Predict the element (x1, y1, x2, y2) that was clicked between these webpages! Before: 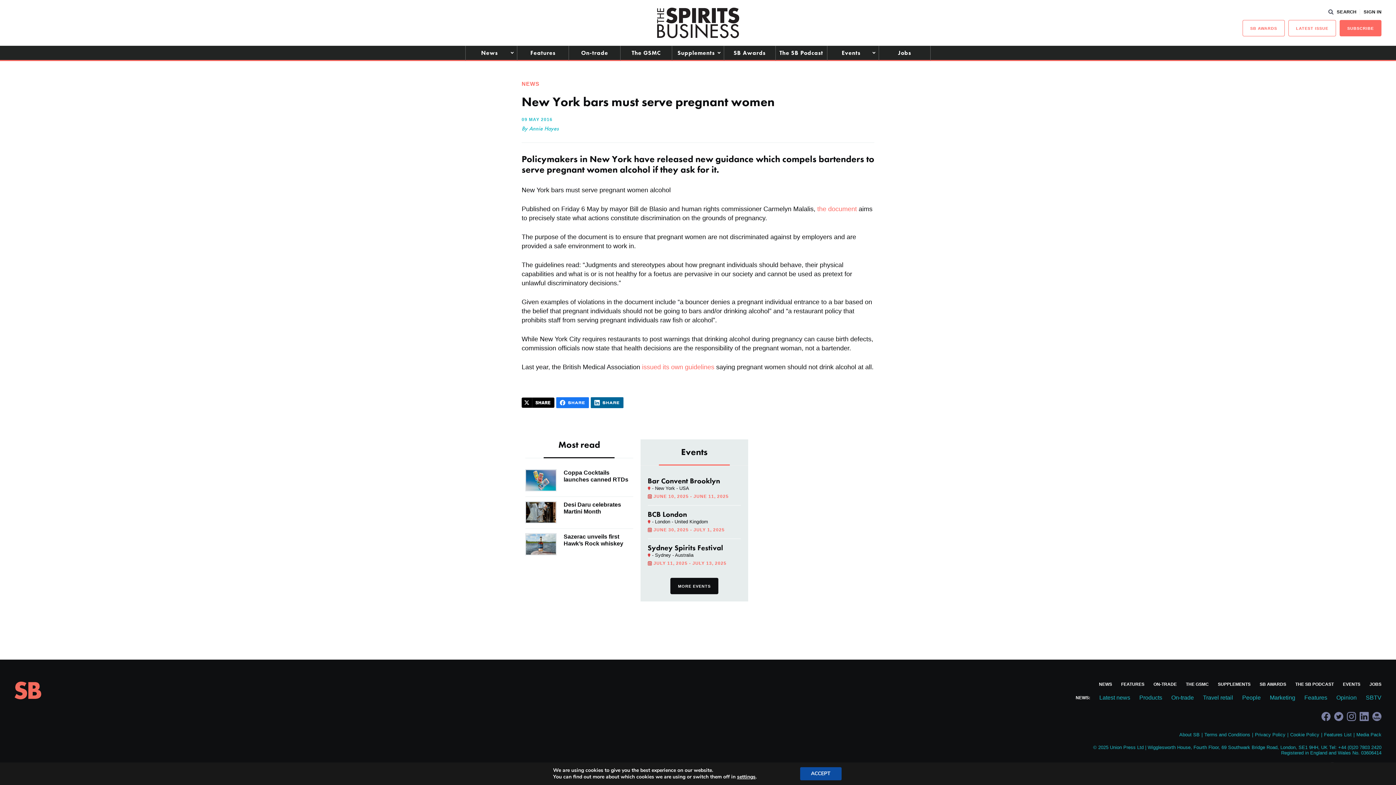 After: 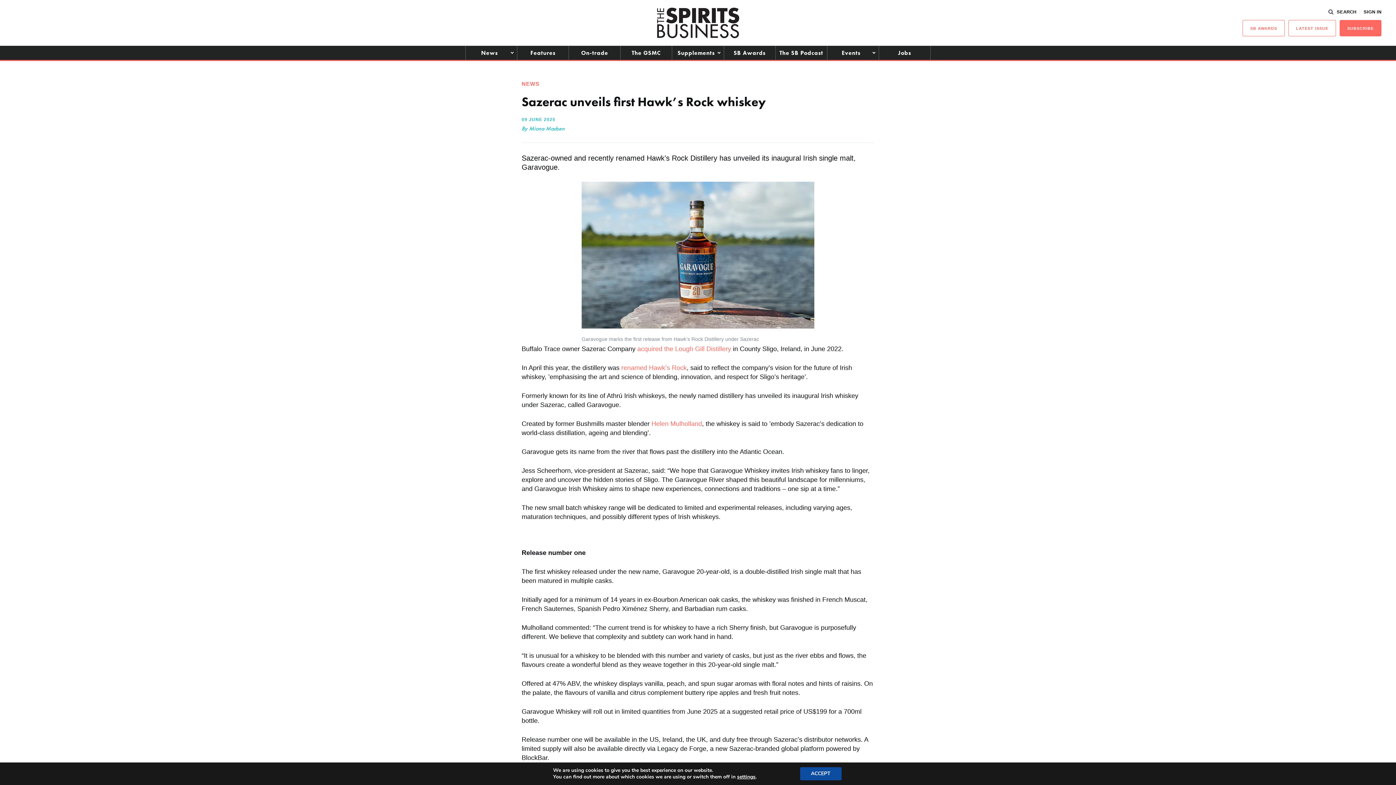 Action: label: Sazerac unveils first Hawk’s Rock whiskey bbox: (525, 533, 633, 555)